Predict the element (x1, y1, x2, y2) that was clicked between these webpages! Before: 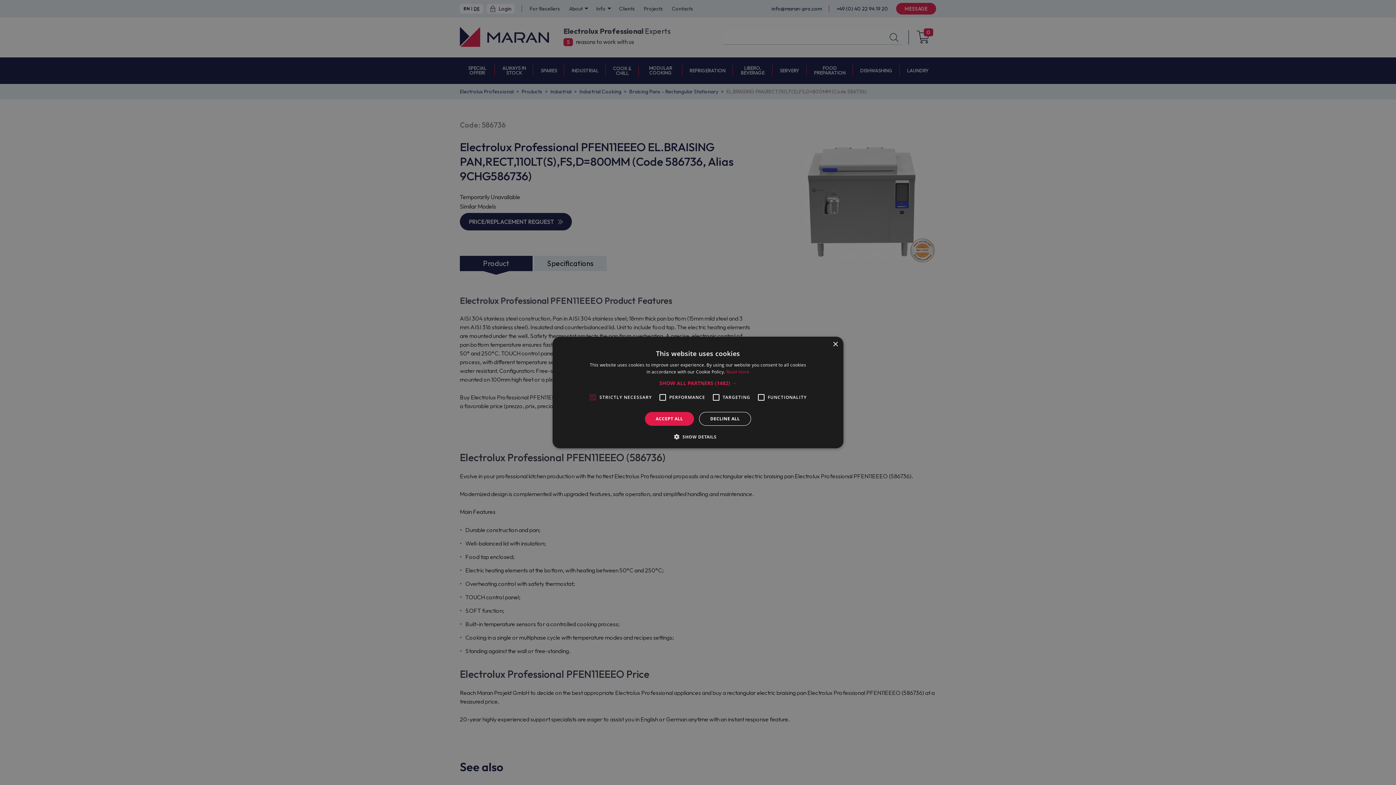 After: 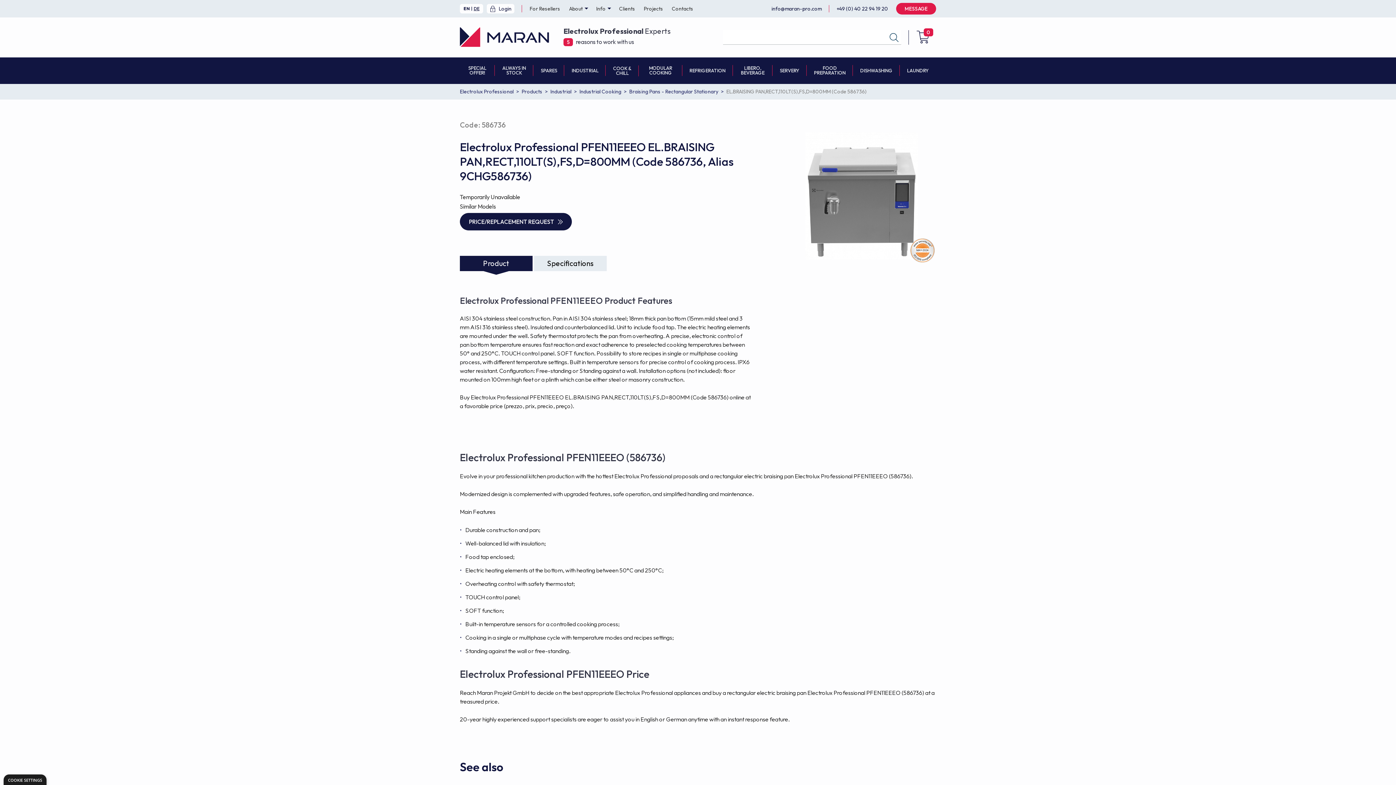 Action: bbox: (645, 412, 694, 426) label: ACCEPT ALL